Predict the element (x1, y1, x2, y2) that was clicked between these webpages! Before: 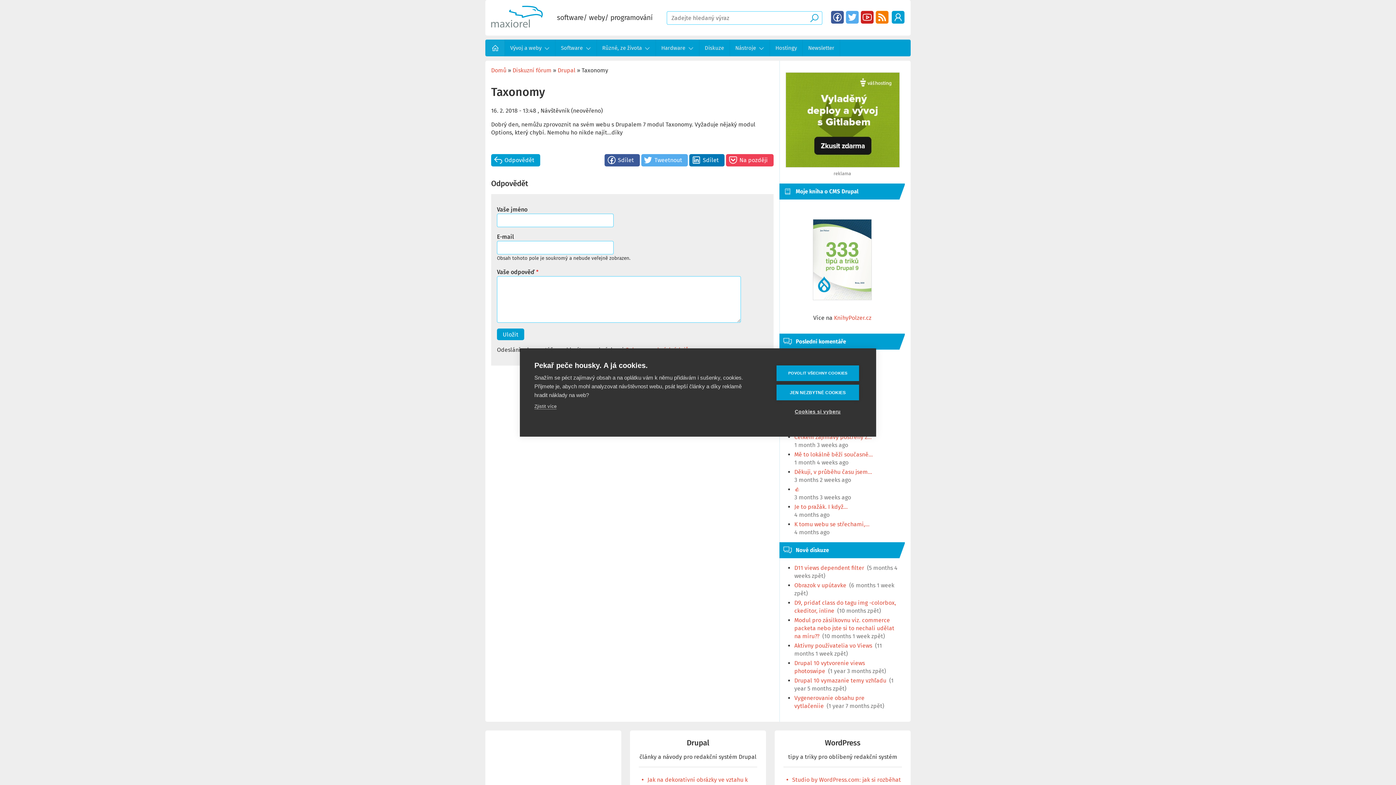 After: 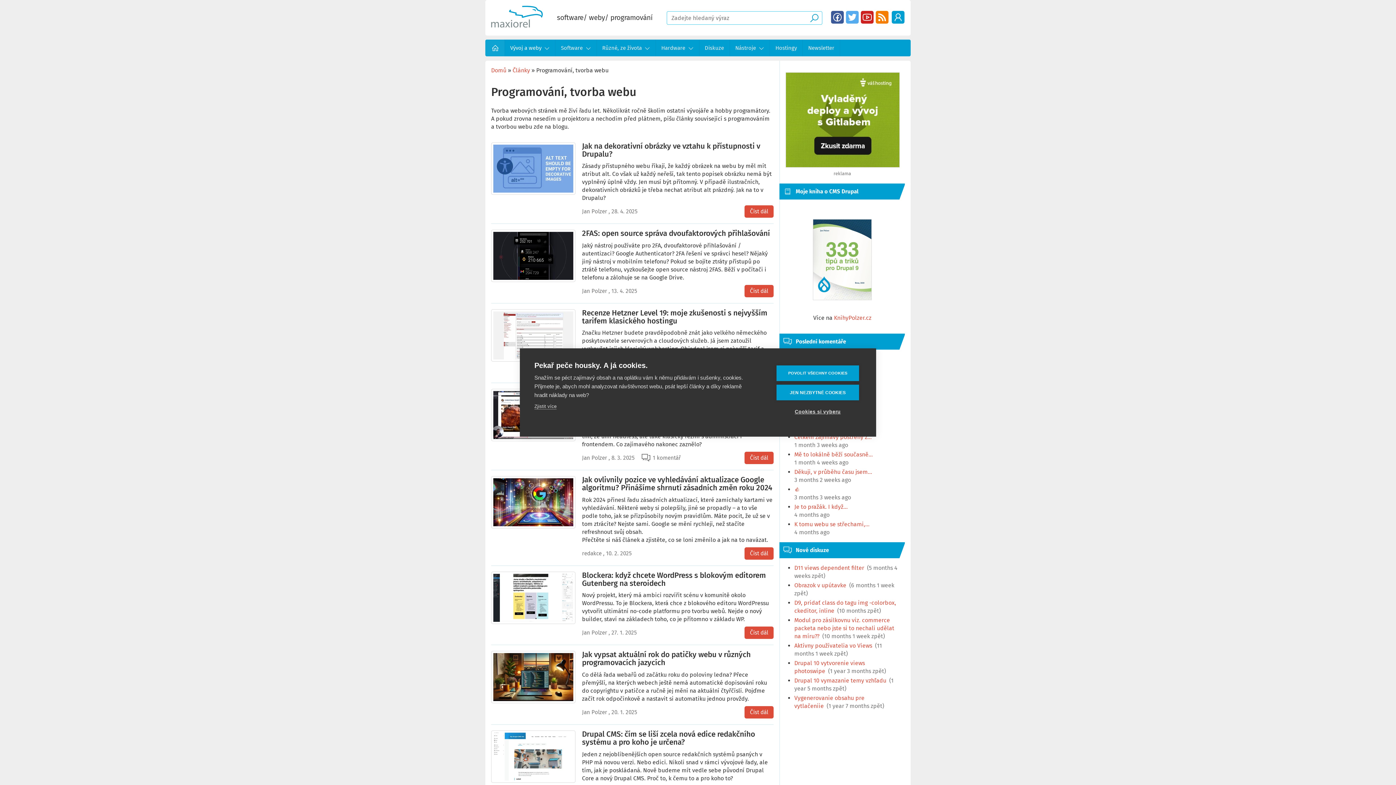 Action: bbox: (504, 39, 555, 56) label: Vývoj a weby